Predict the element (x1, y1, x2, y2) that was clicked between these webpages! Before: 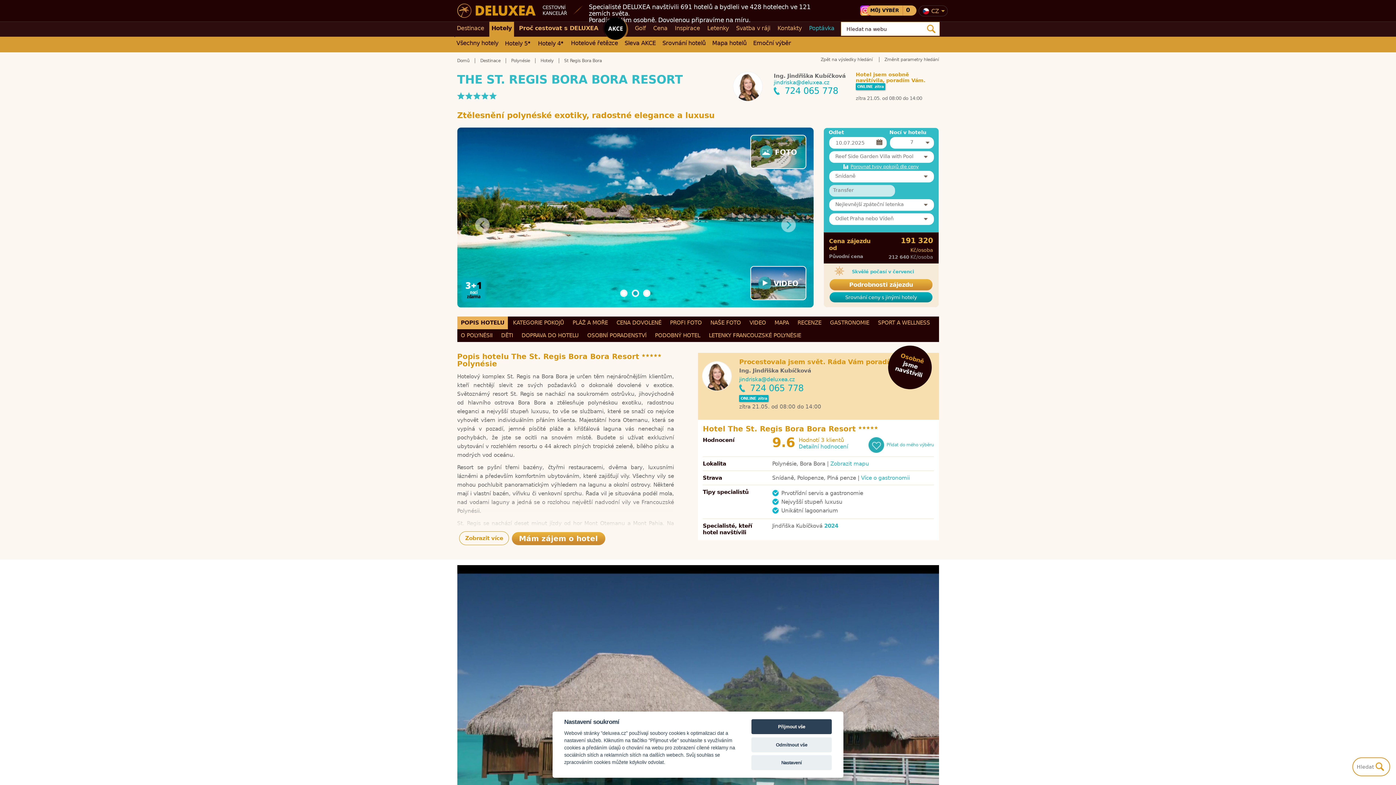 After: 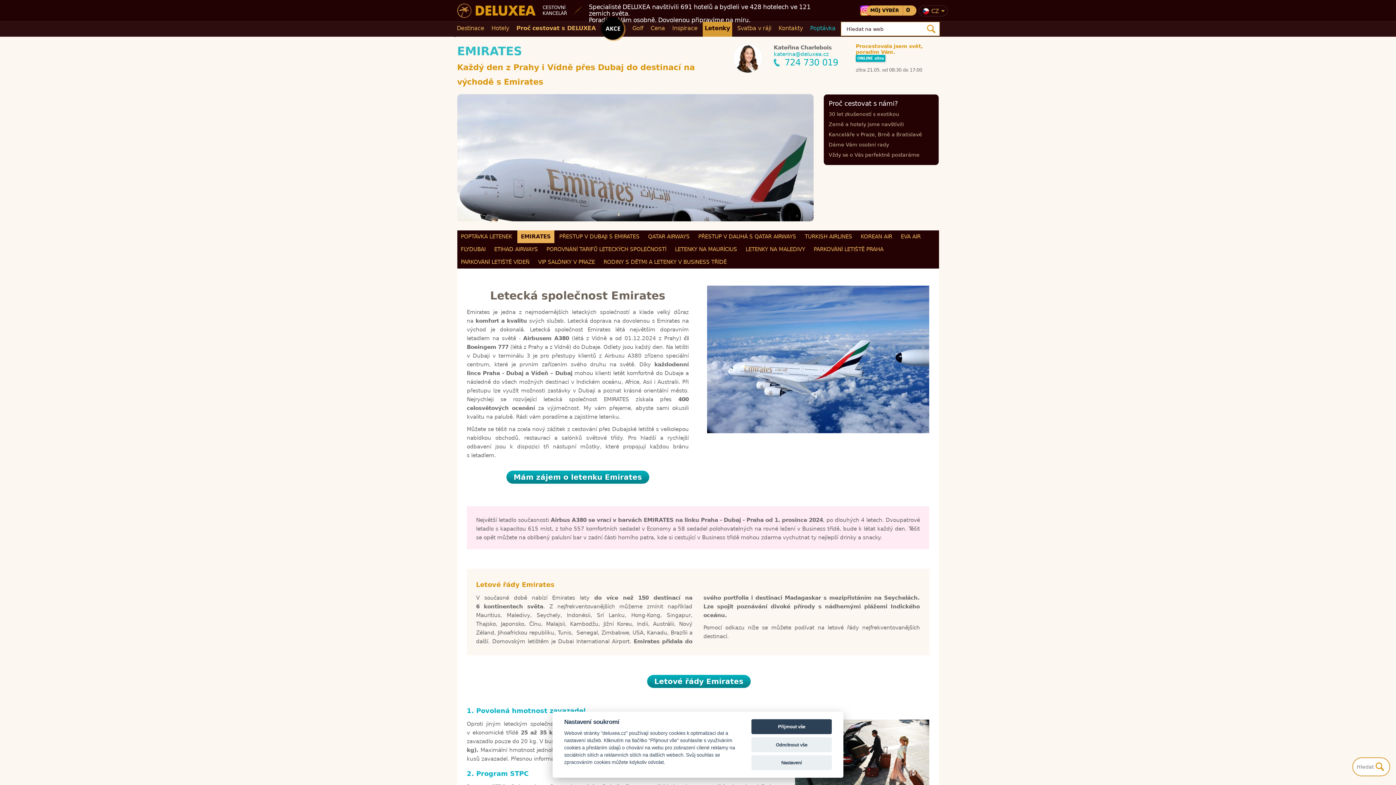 Action: bbox: (704, 21, 731, 36) label: Letenky